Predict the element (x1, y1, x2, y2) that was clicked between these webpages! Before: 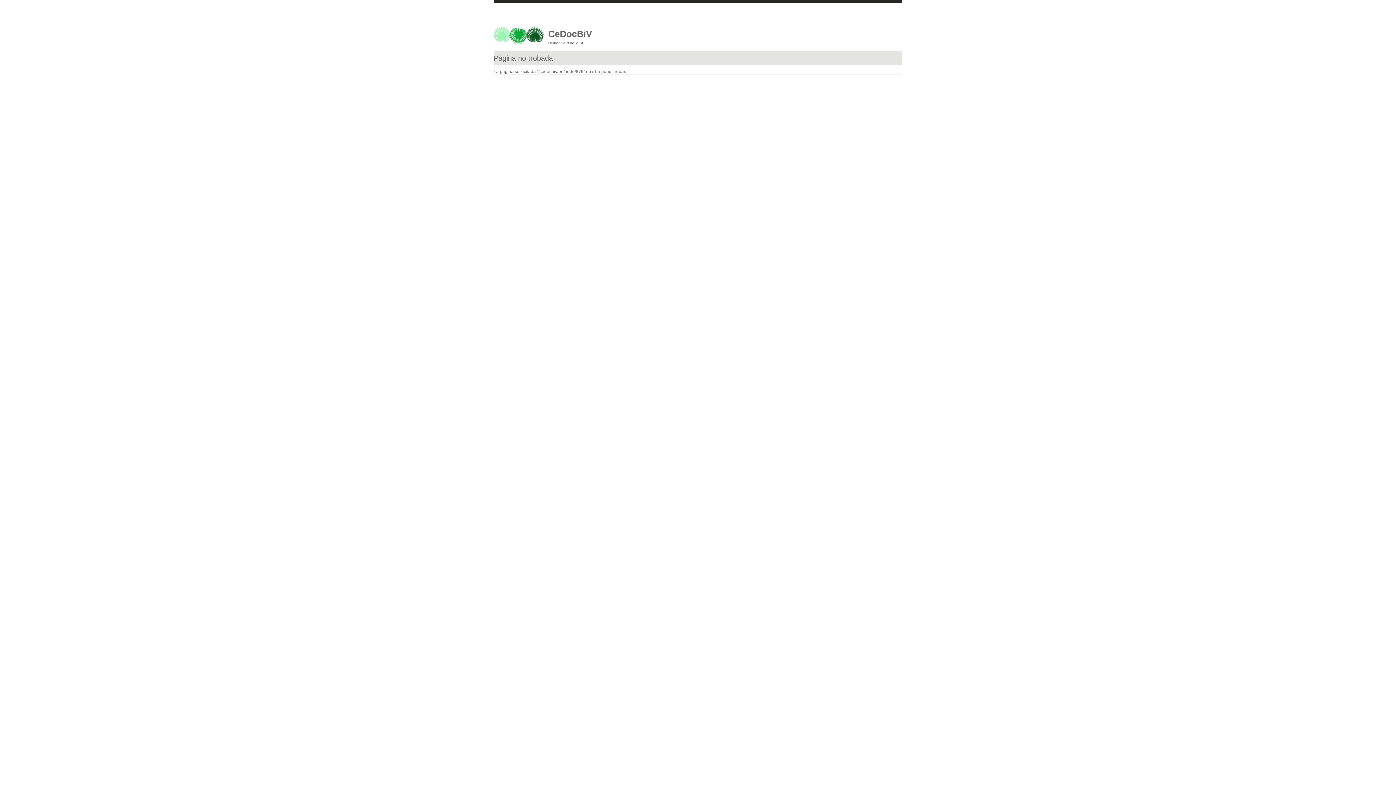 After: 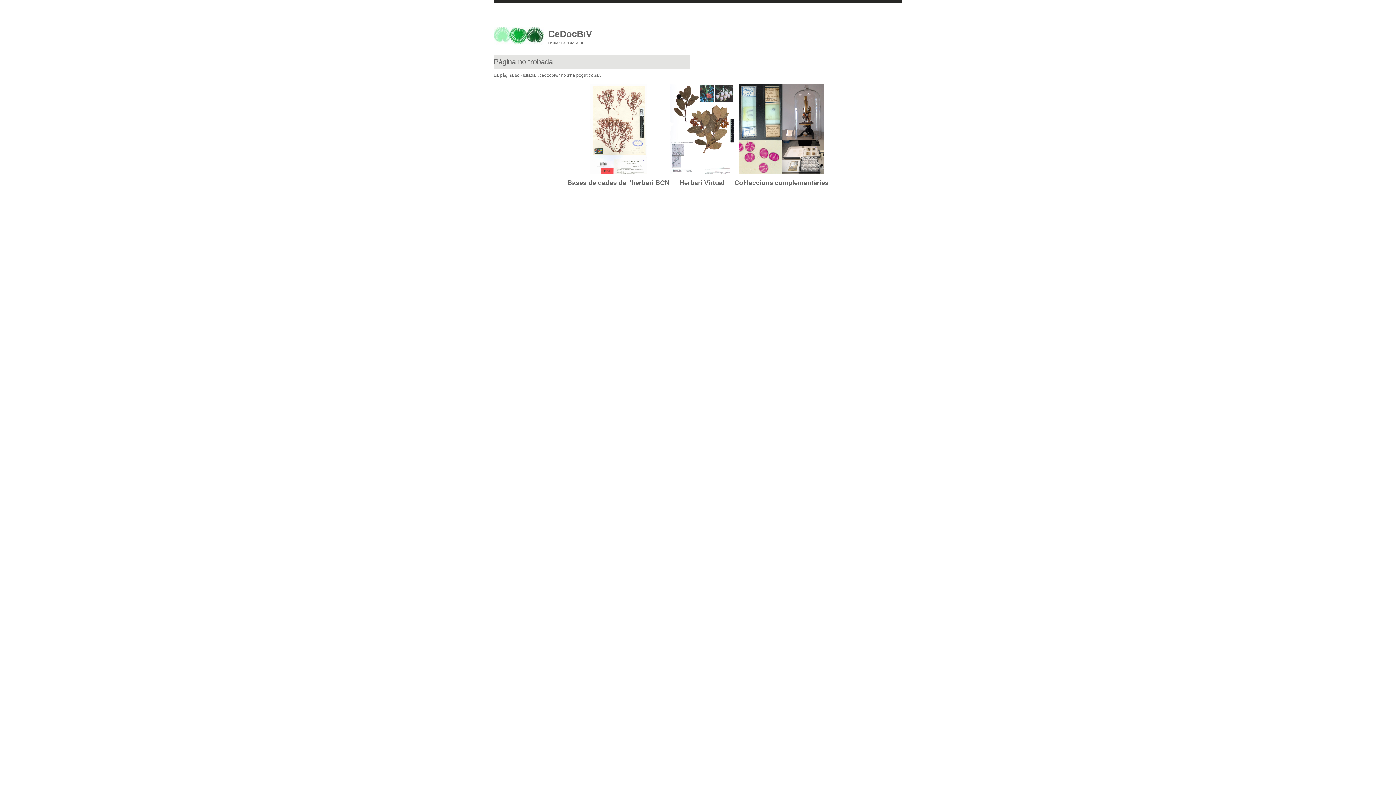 Action: bbox: (493, 26, 548, 45)